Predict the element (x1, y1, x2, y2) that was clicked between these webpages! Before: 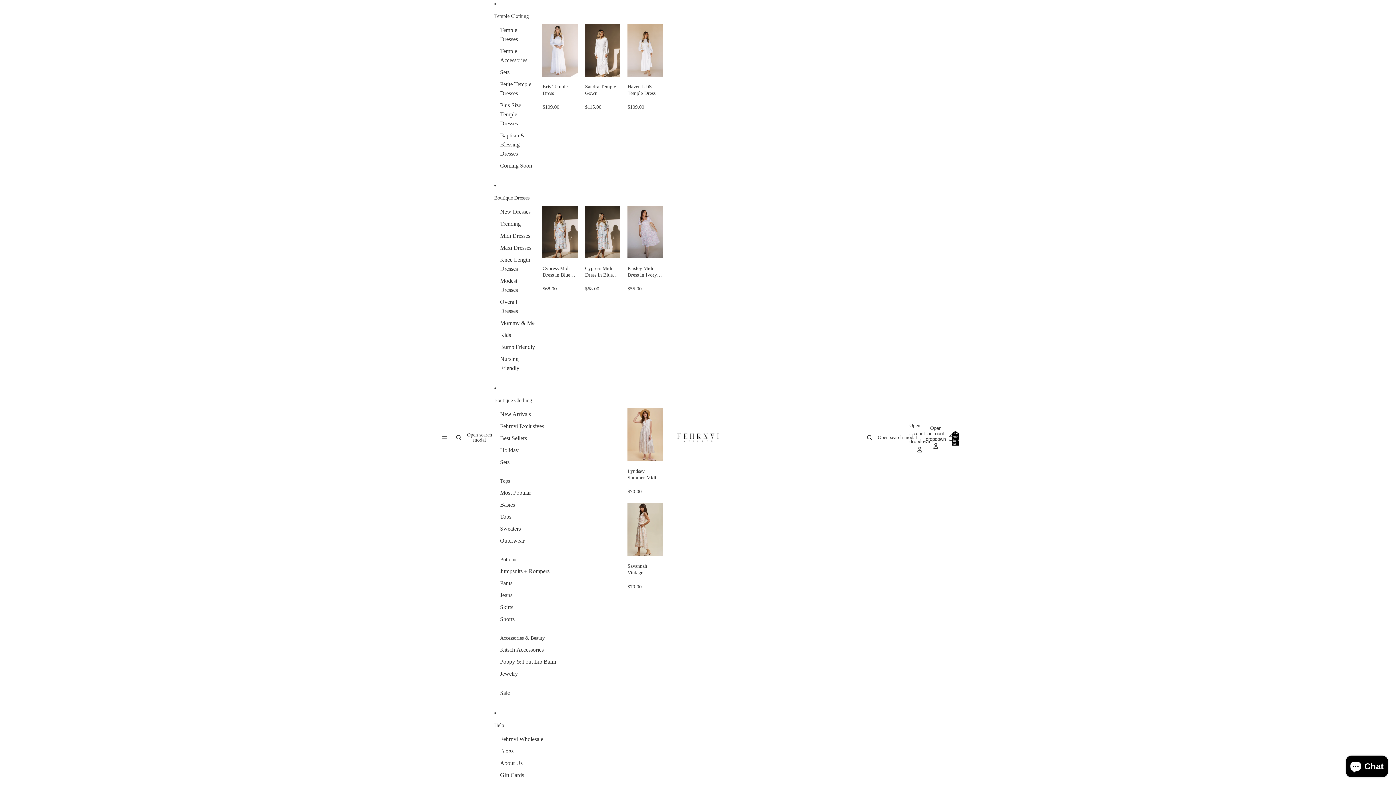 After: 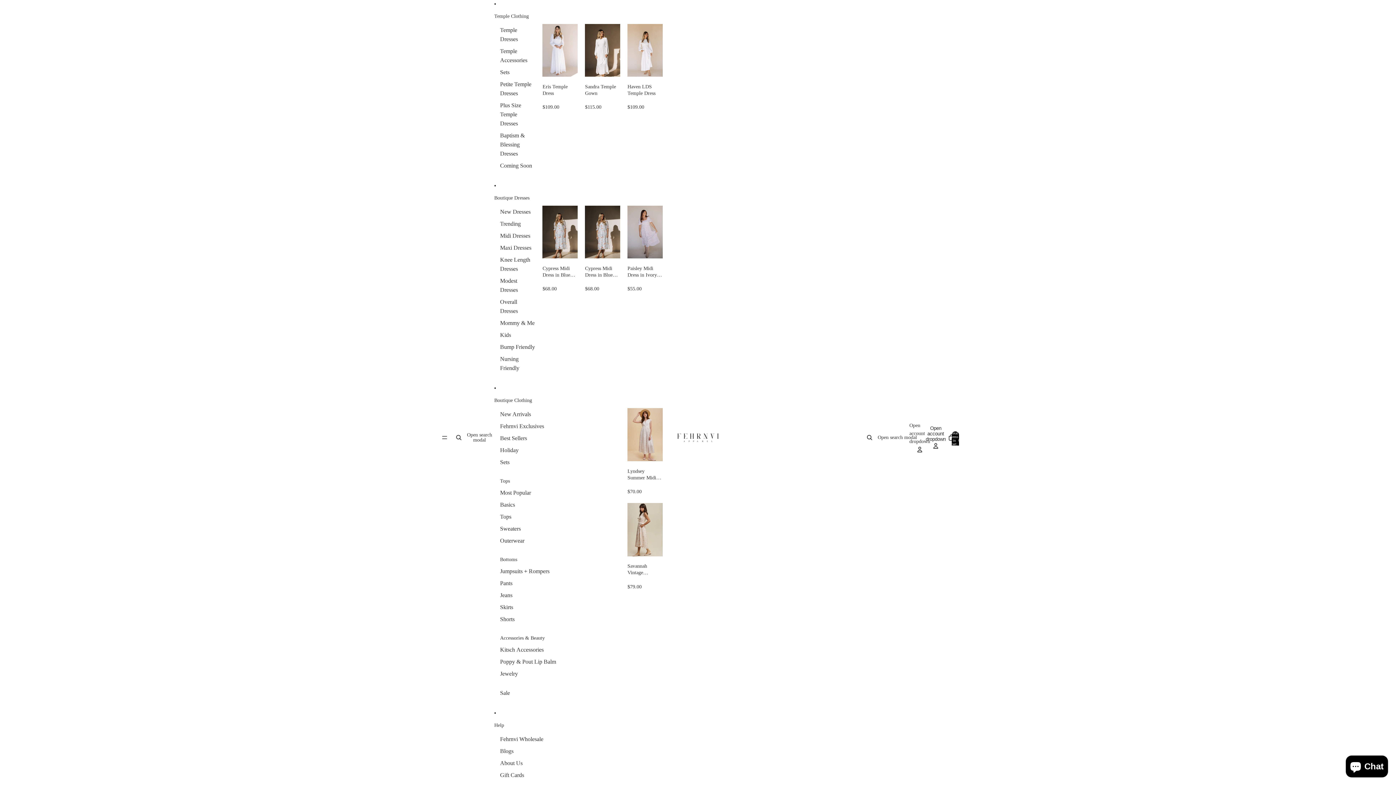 Action: label: Sweaters bbox: (500, 522, 520, 534)